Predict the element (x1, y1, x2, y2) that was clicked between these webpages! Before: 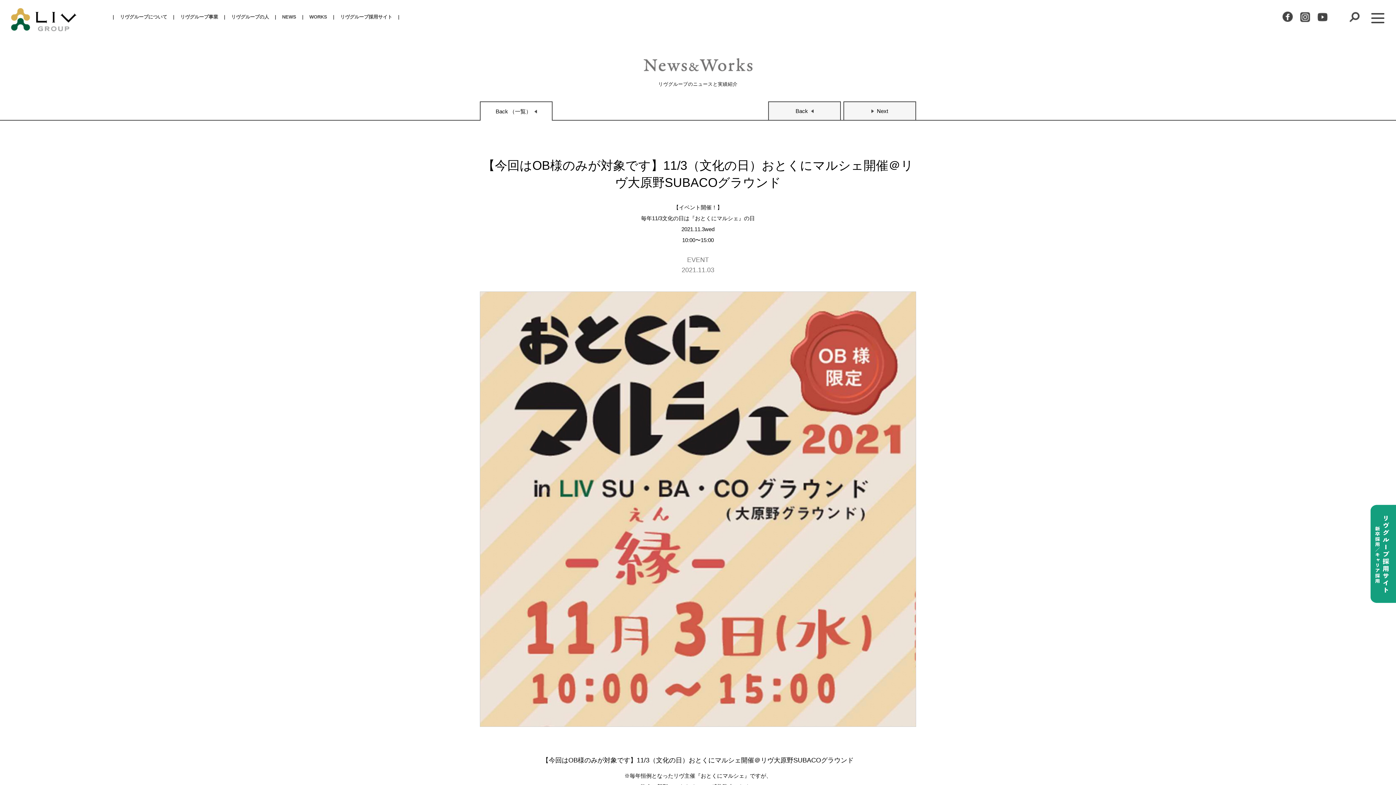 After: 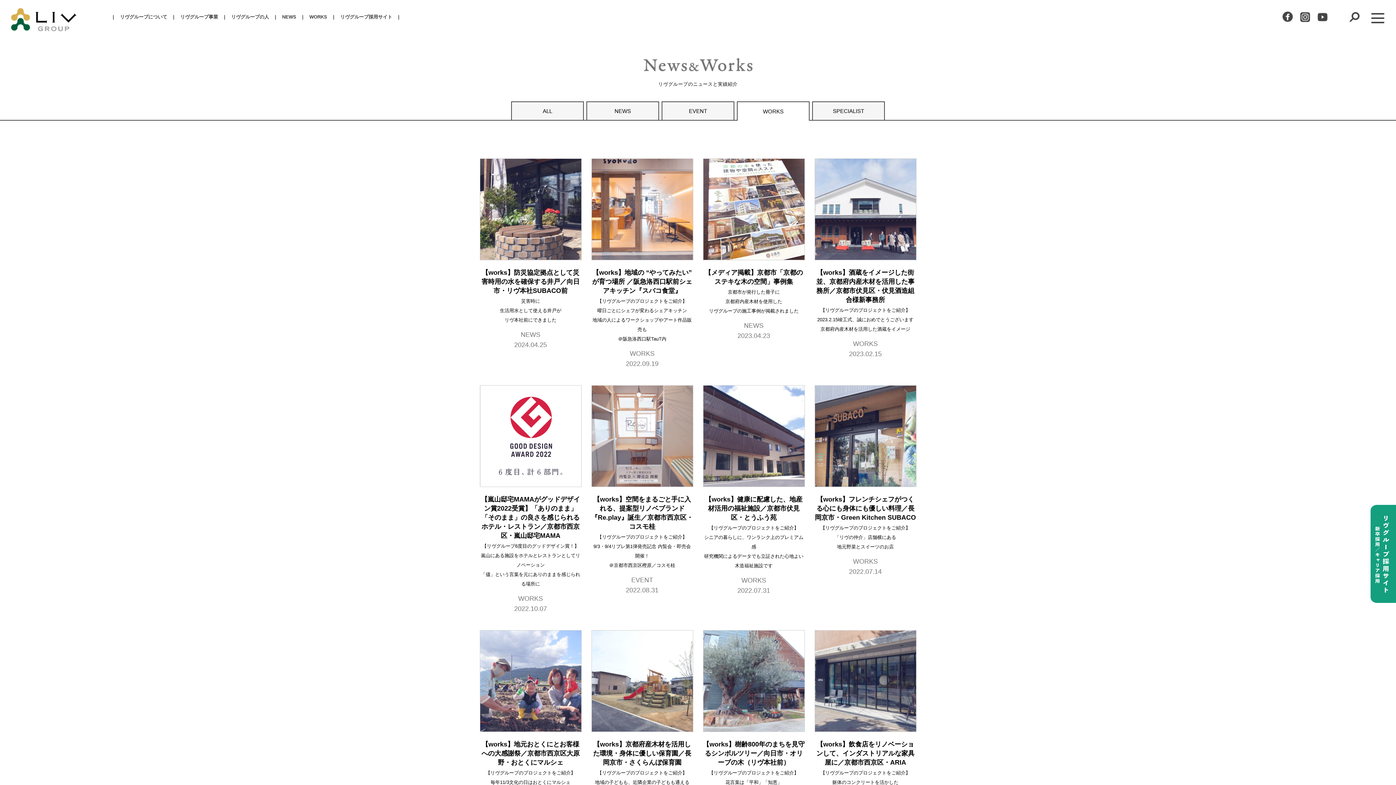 Action: label: WORKS bbox: (309, 14, 327, 19)